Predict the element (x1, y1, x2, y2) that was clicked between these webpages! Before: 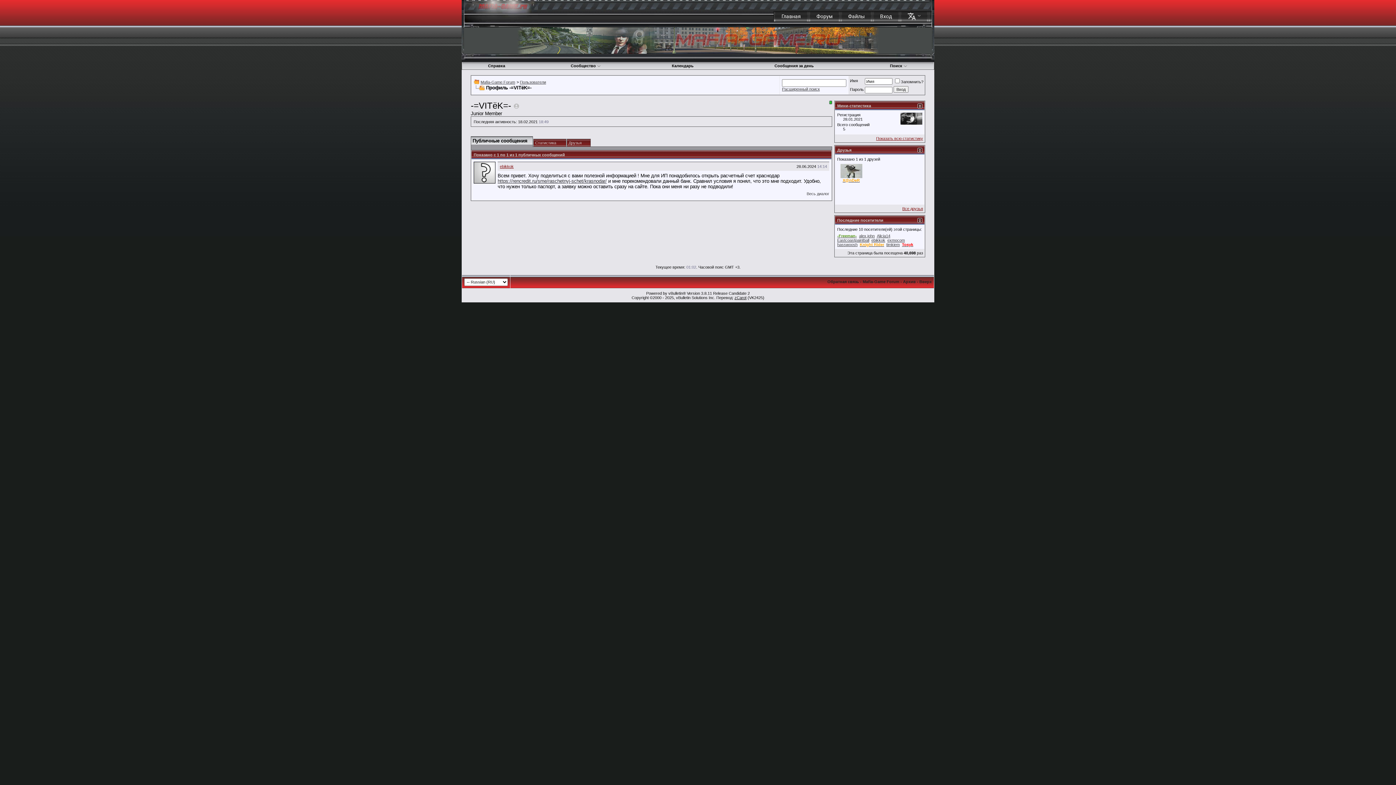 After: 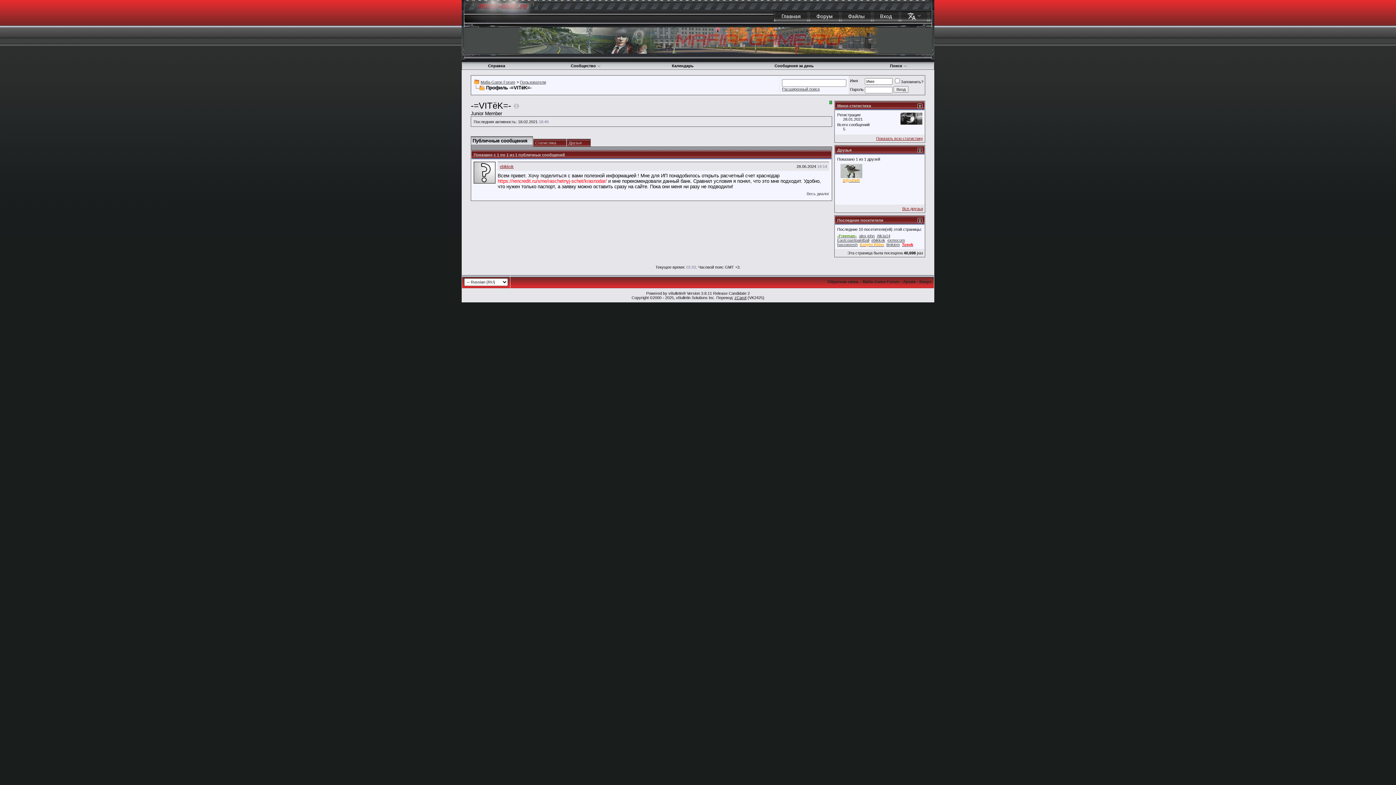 Action: label: https://rencredit.ru/sme/raschetnyj-schet/krasnodar/ bbox: (497, 178, 606, 184)